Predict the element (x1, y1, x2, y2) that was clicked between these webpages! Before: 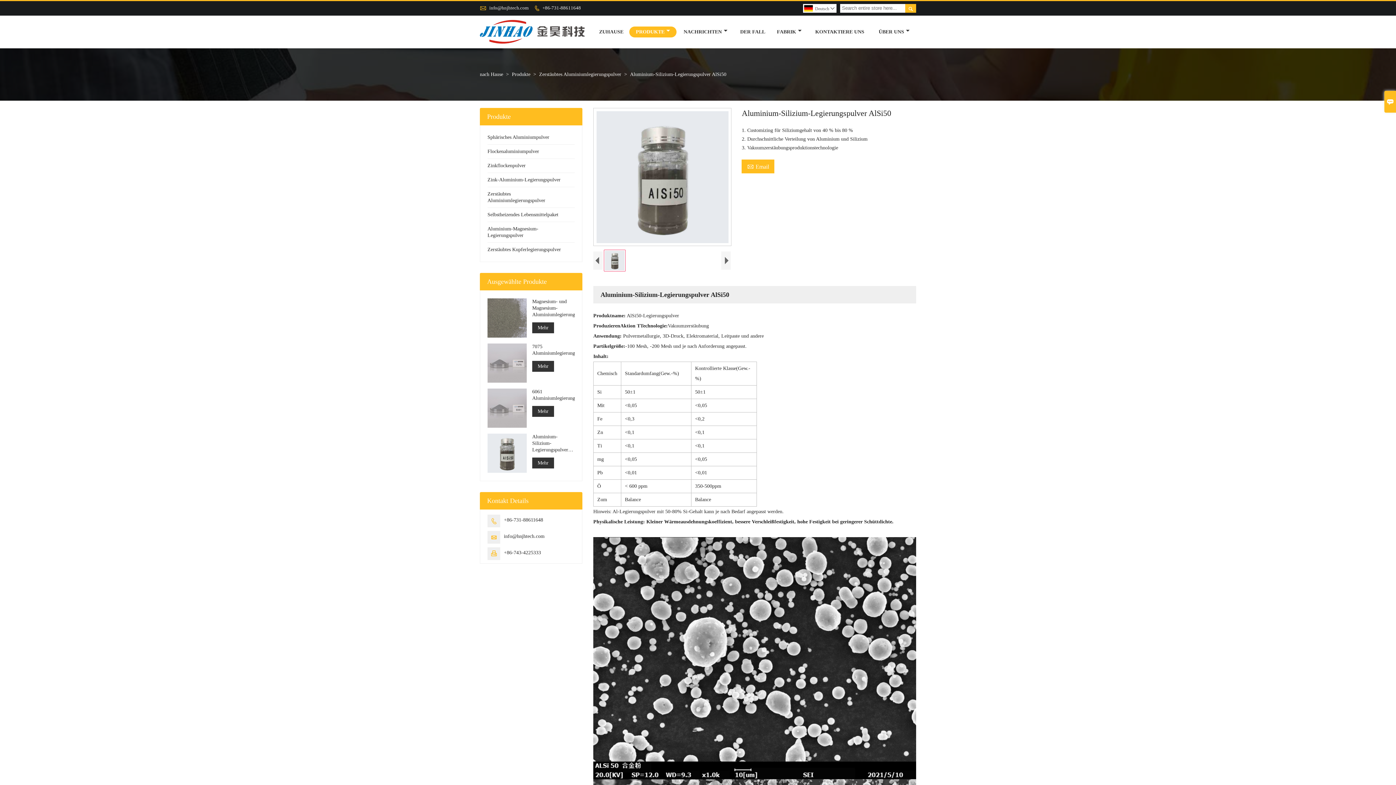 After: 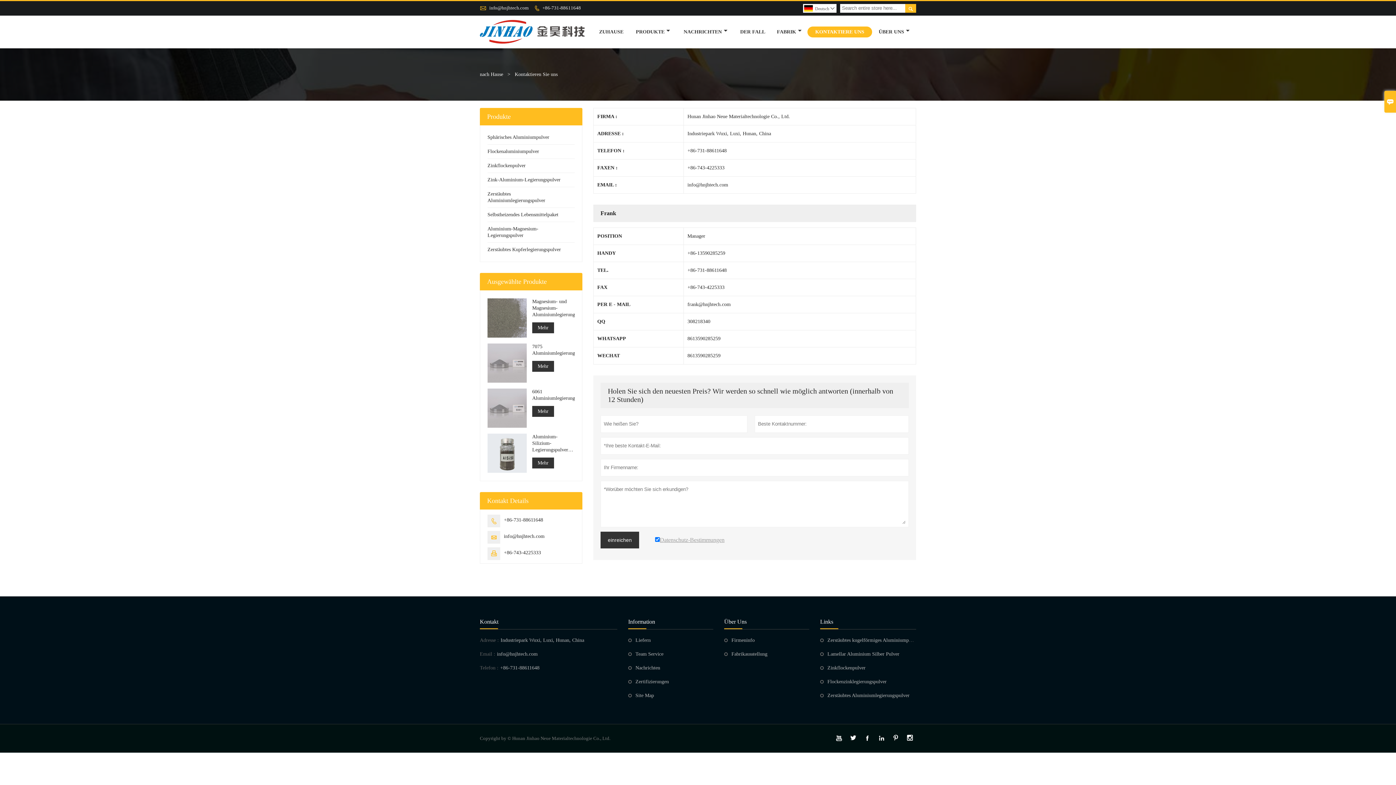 Action: label: +86-743-4225333 bbox: (504, 550, 541, 555)